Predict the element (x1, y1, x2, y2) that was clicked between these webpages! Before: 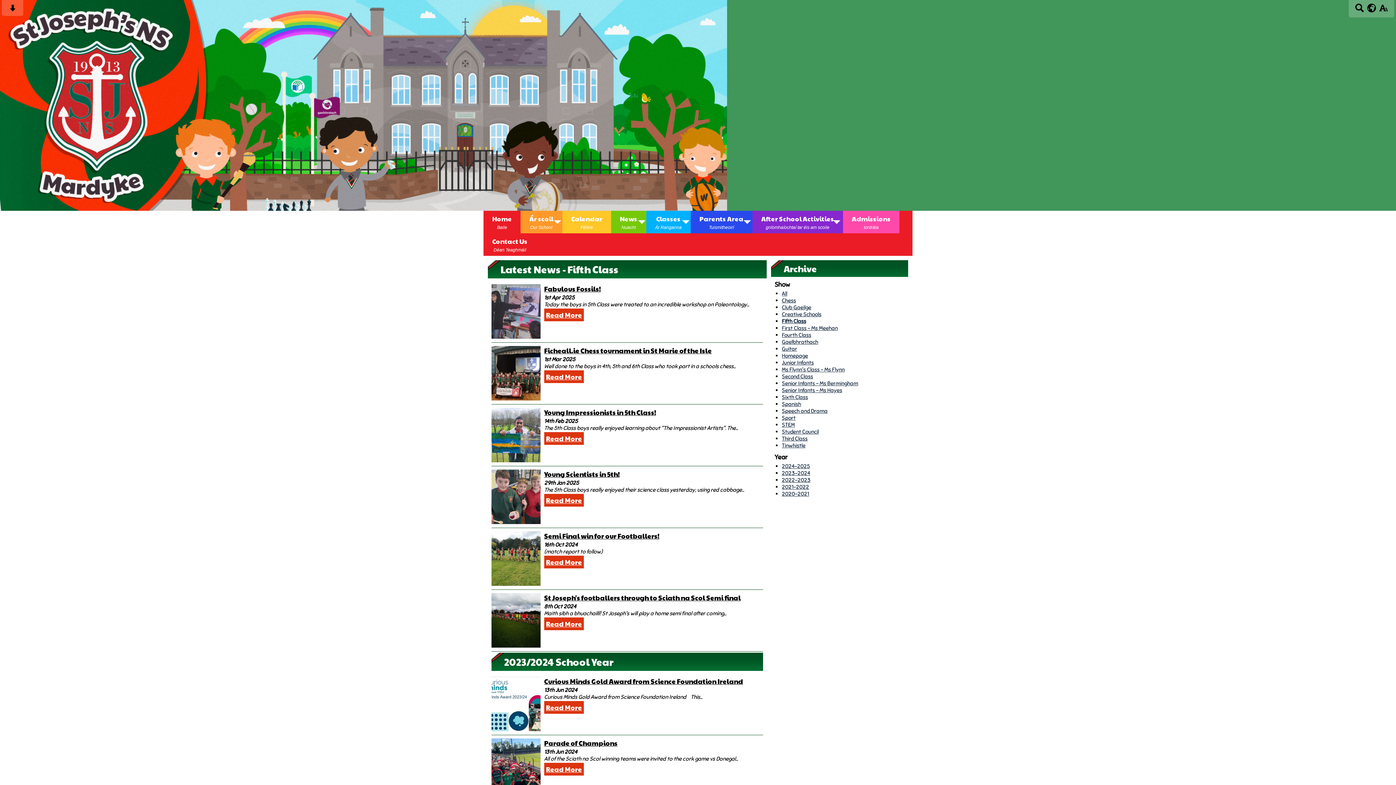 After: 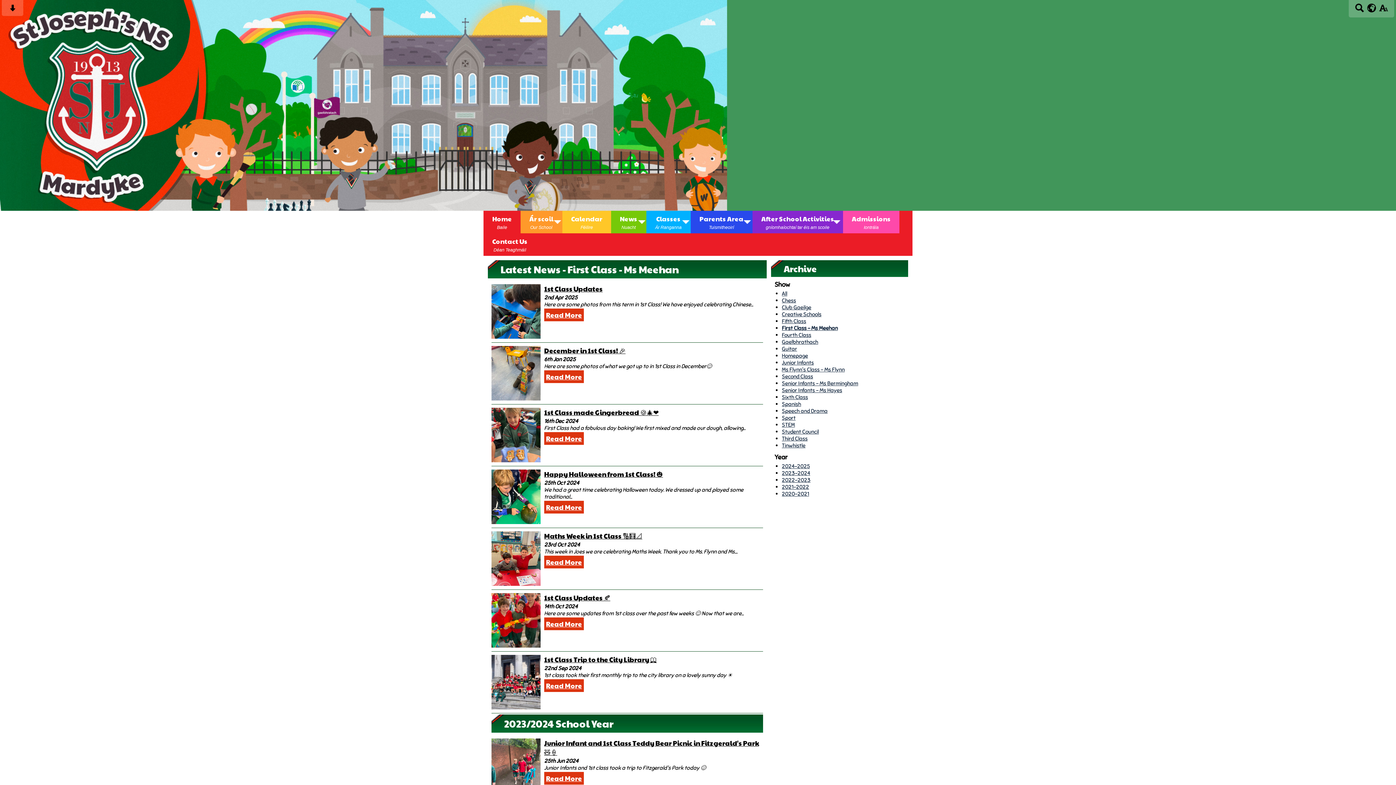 Action: bbox: (782, 324, 838, 331) label: First Class - Ms Meehan